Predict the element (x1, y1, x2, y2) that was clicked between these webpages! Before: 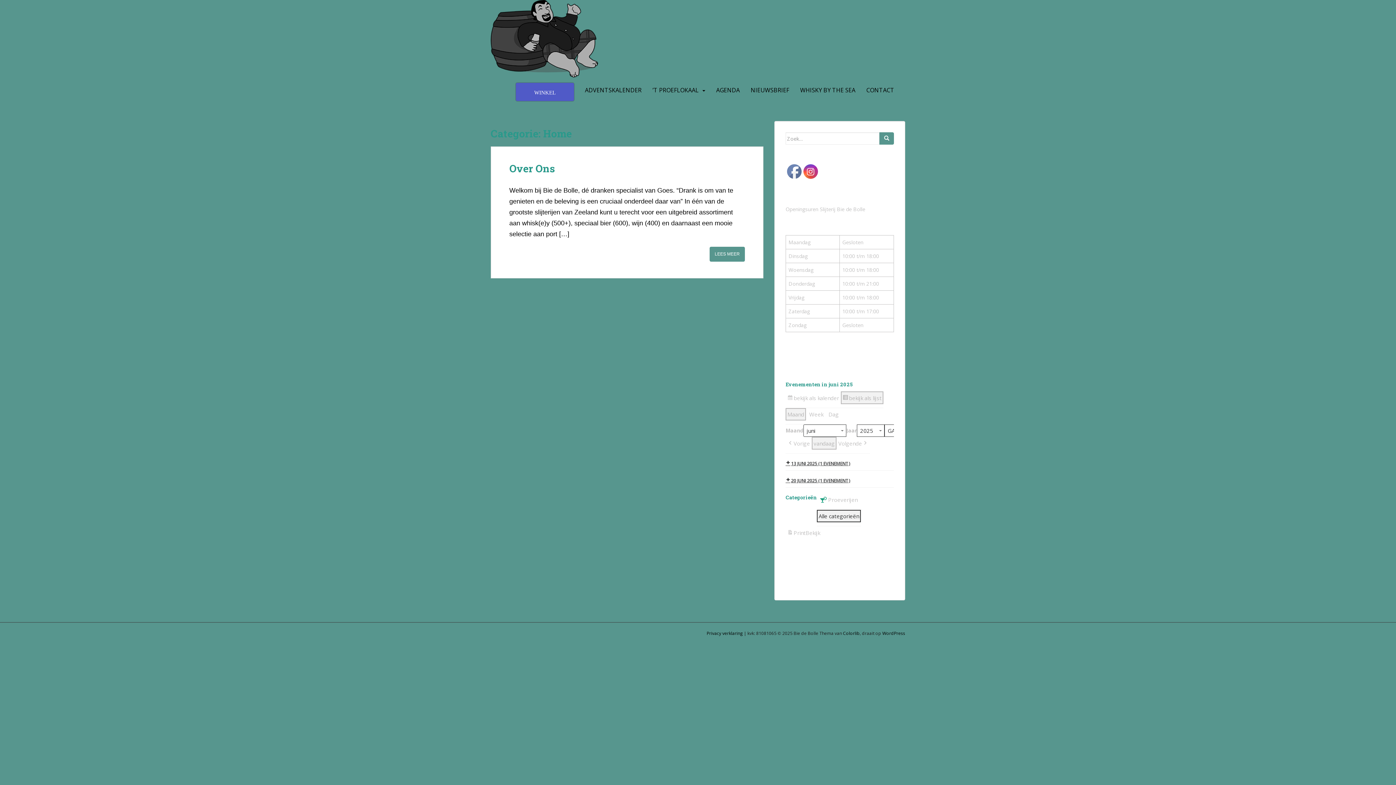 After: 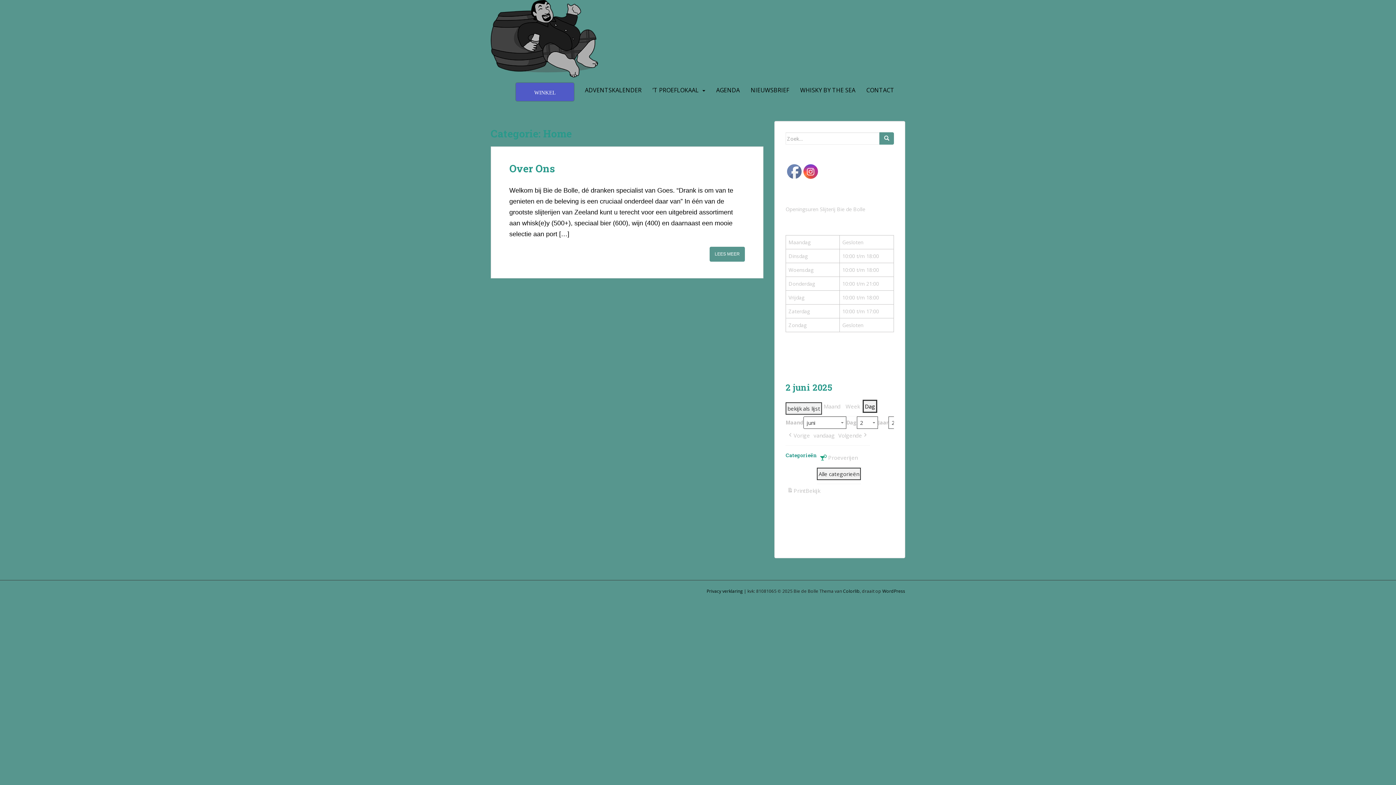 Action: label: Dag bbox: (826, 408, 840, 420)